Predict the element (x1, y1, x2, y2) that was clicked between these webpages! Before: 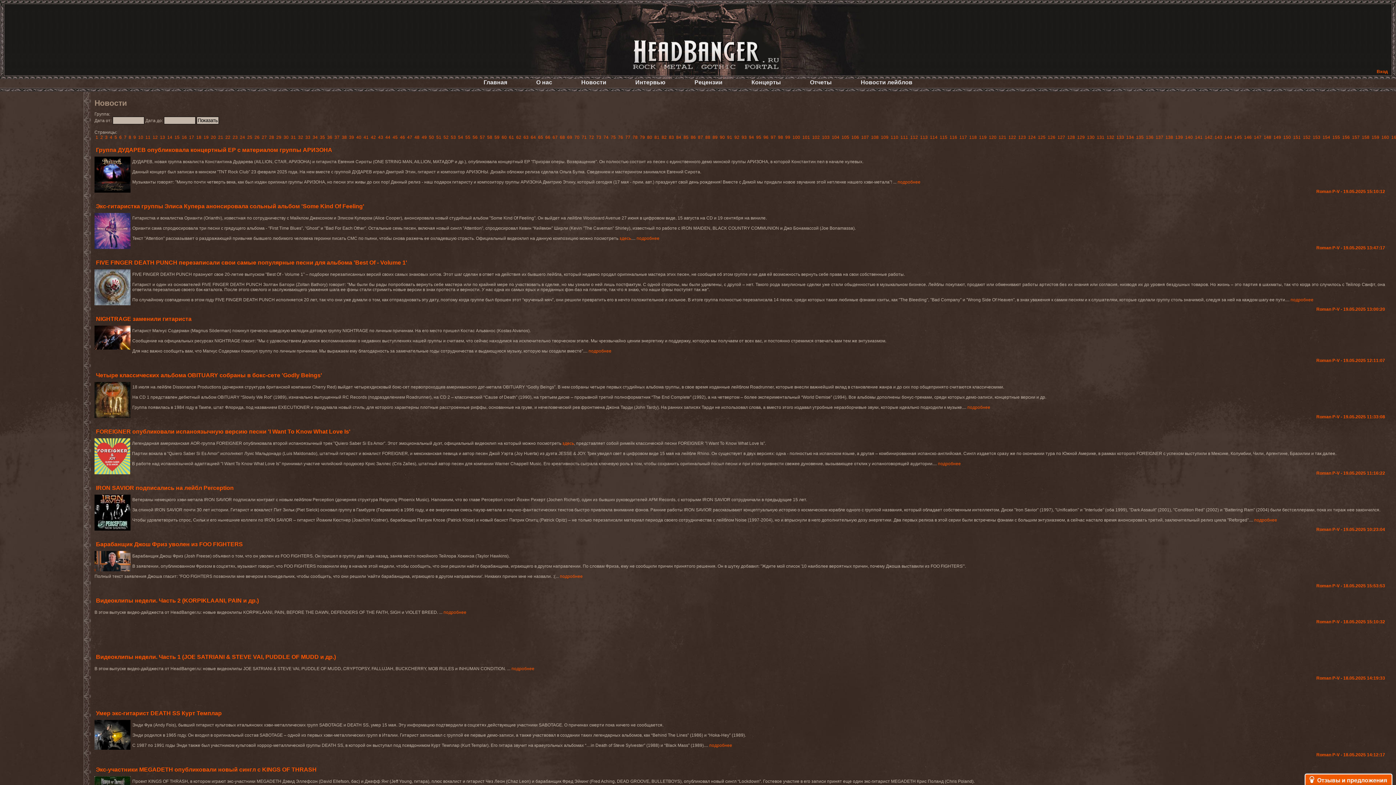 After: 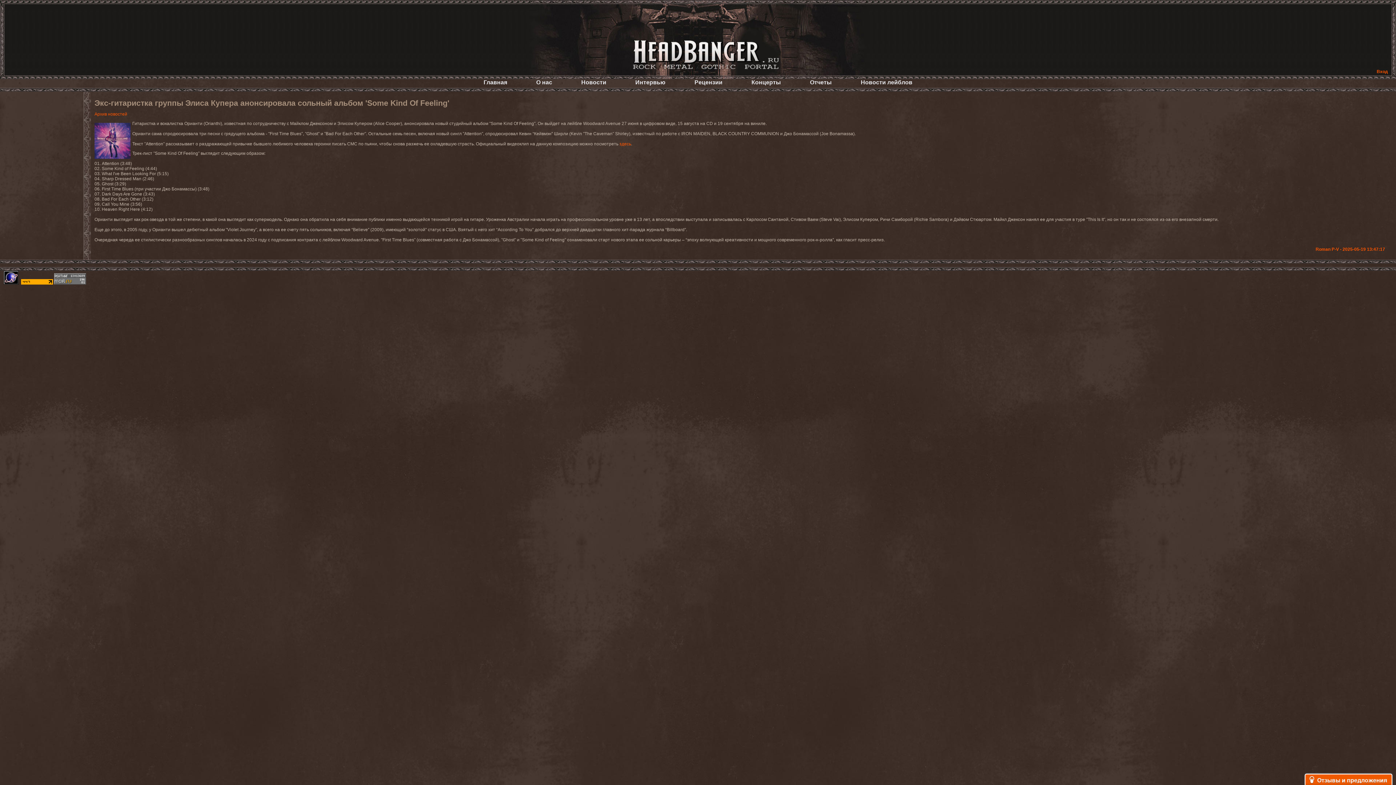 Action: label: Экс-гитаристка группы Элиса Купера анонсировала сольный альбом 'Some Kind Of Feeling' bbox: (96, 203, 364, 209)